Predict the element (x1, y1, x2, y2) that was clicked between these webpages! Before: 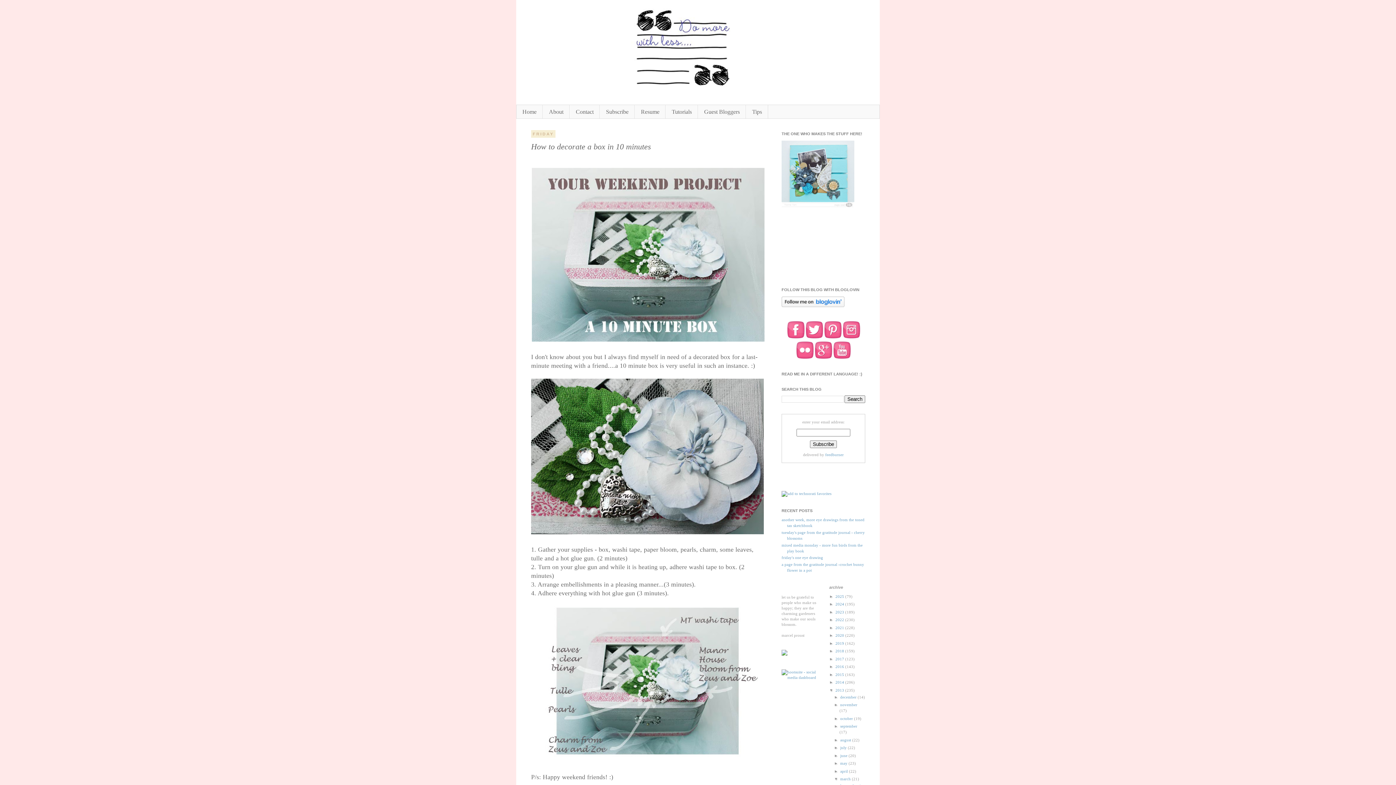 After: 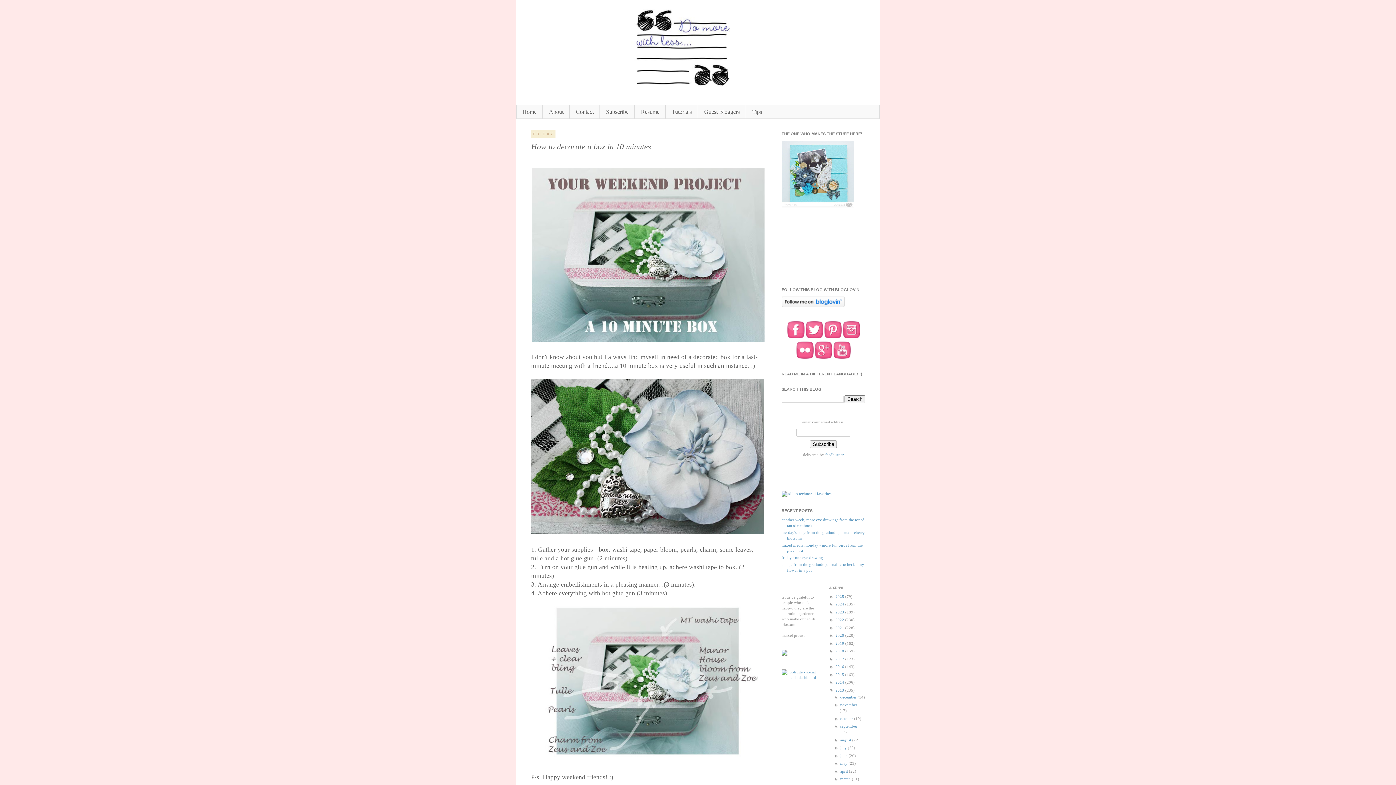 Action: bbox: (834, 777, 840, 781) label: ▼  